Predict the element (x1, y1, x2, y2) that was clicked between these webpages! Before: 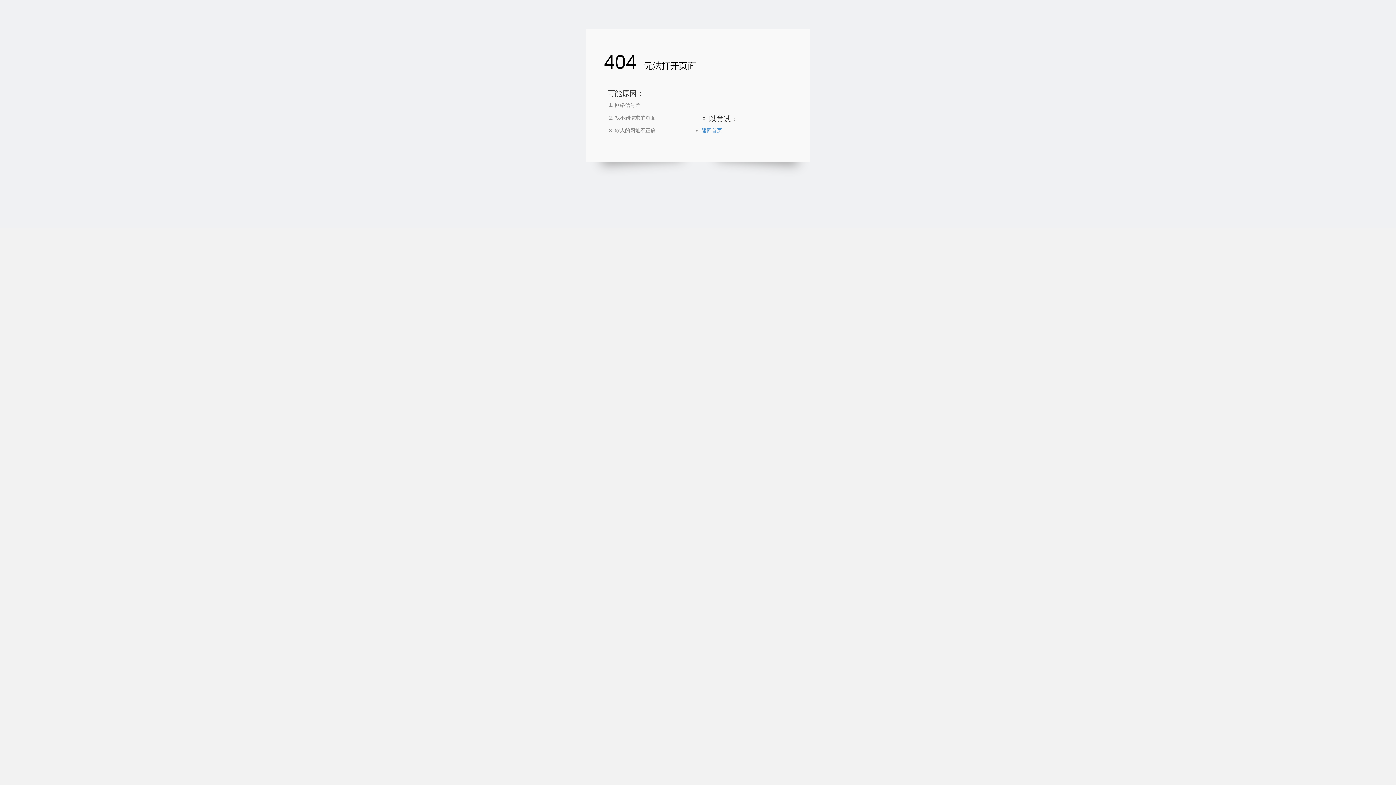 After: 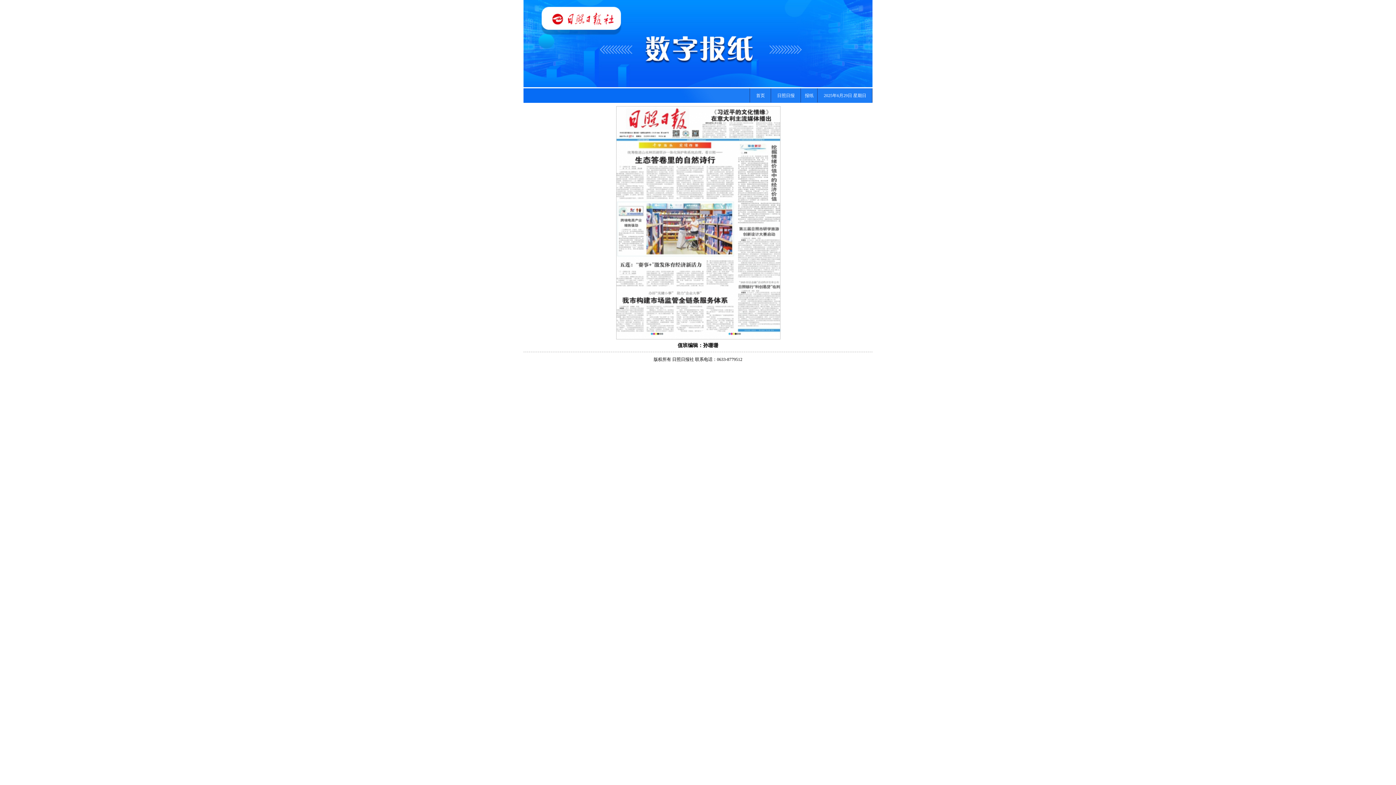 Action: bbox: (701, 127, 722, 133) label: 返回首页